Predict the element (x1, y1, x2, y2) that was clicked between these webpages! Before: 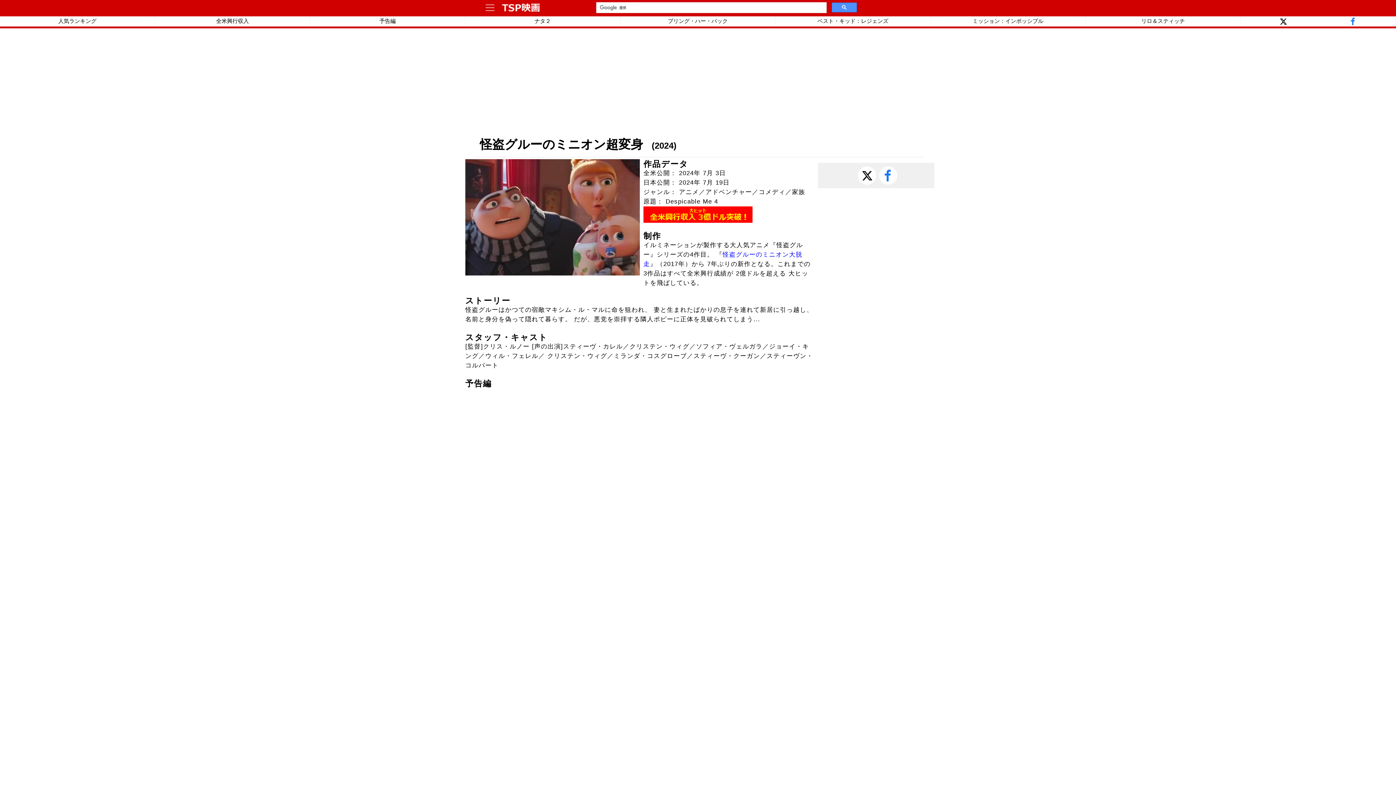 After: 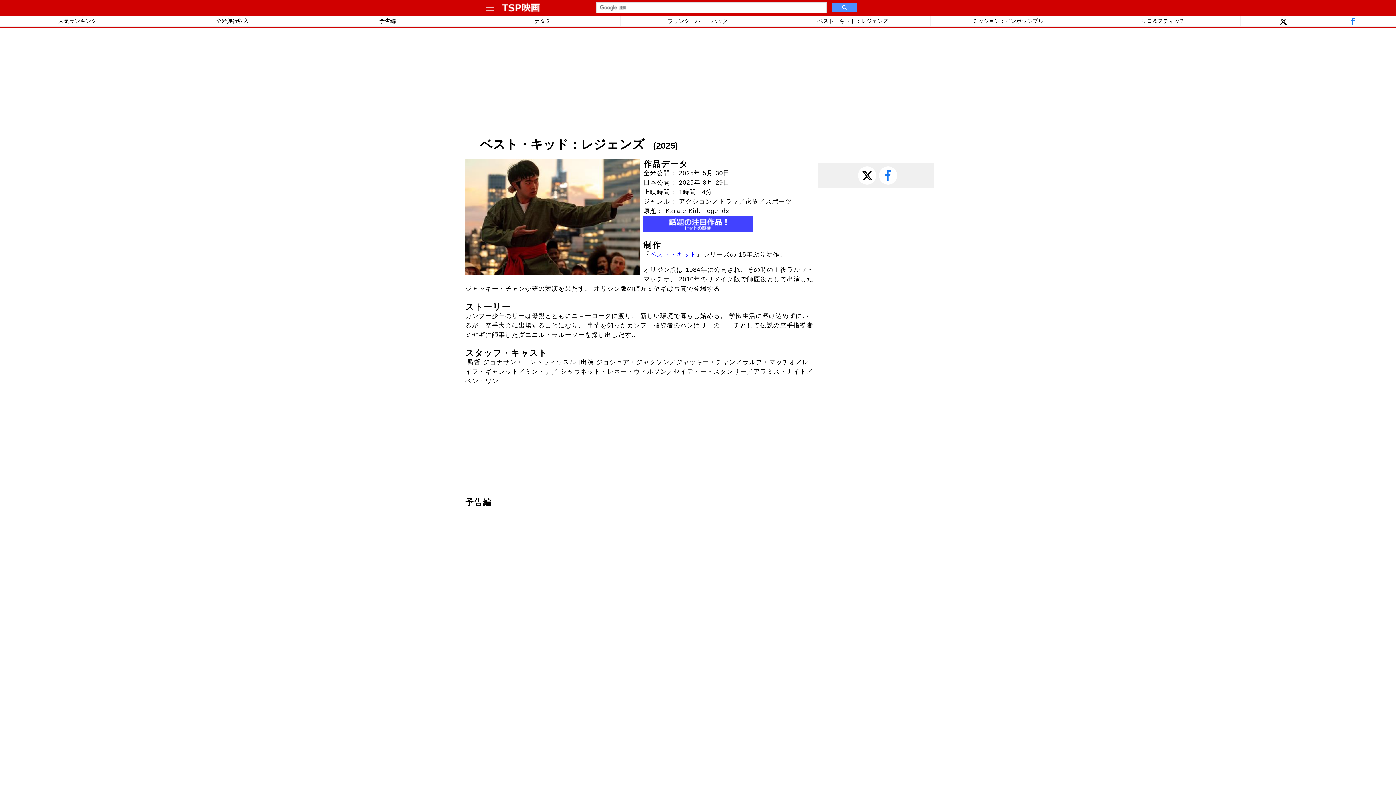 Action: bbox: (775, 16, 930, 26) label: ベスト・キッド：レジェンズ